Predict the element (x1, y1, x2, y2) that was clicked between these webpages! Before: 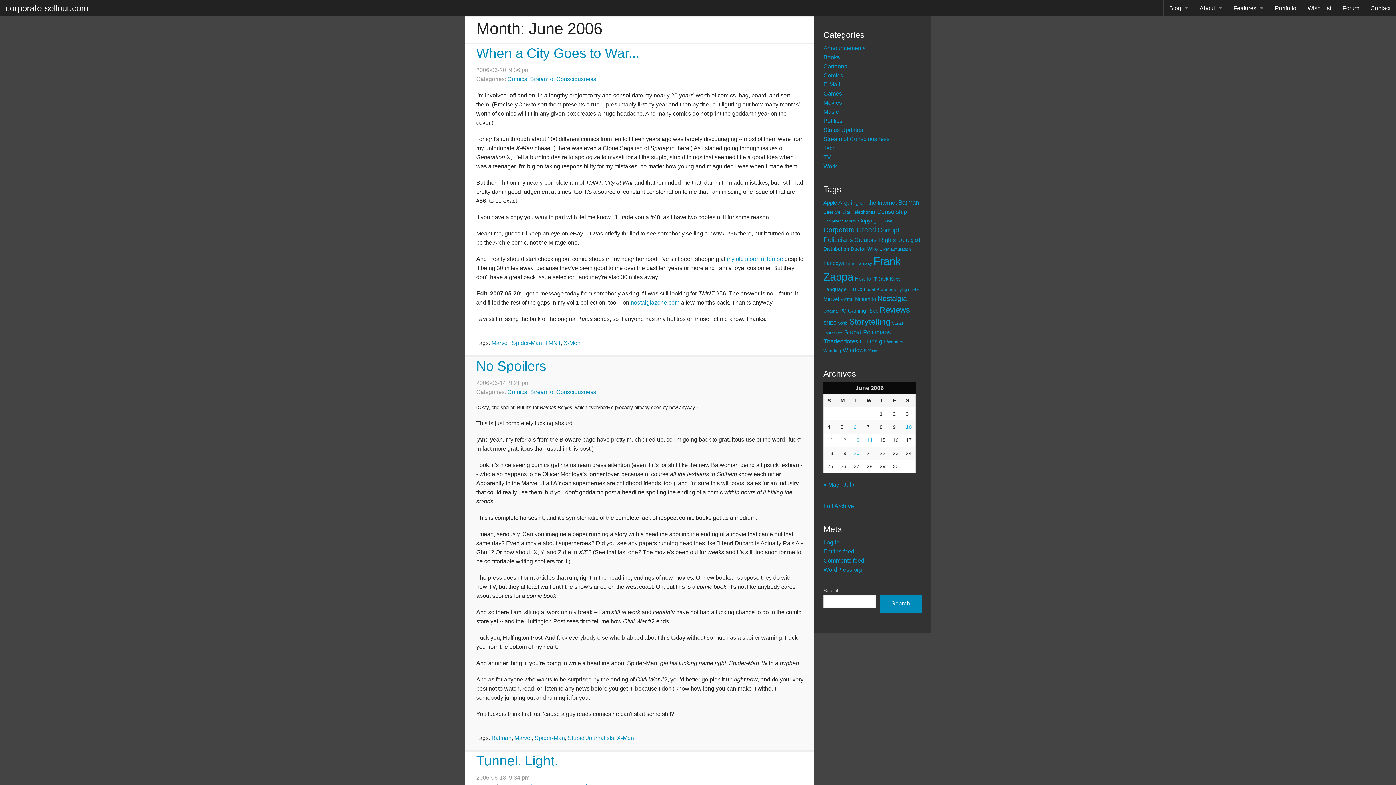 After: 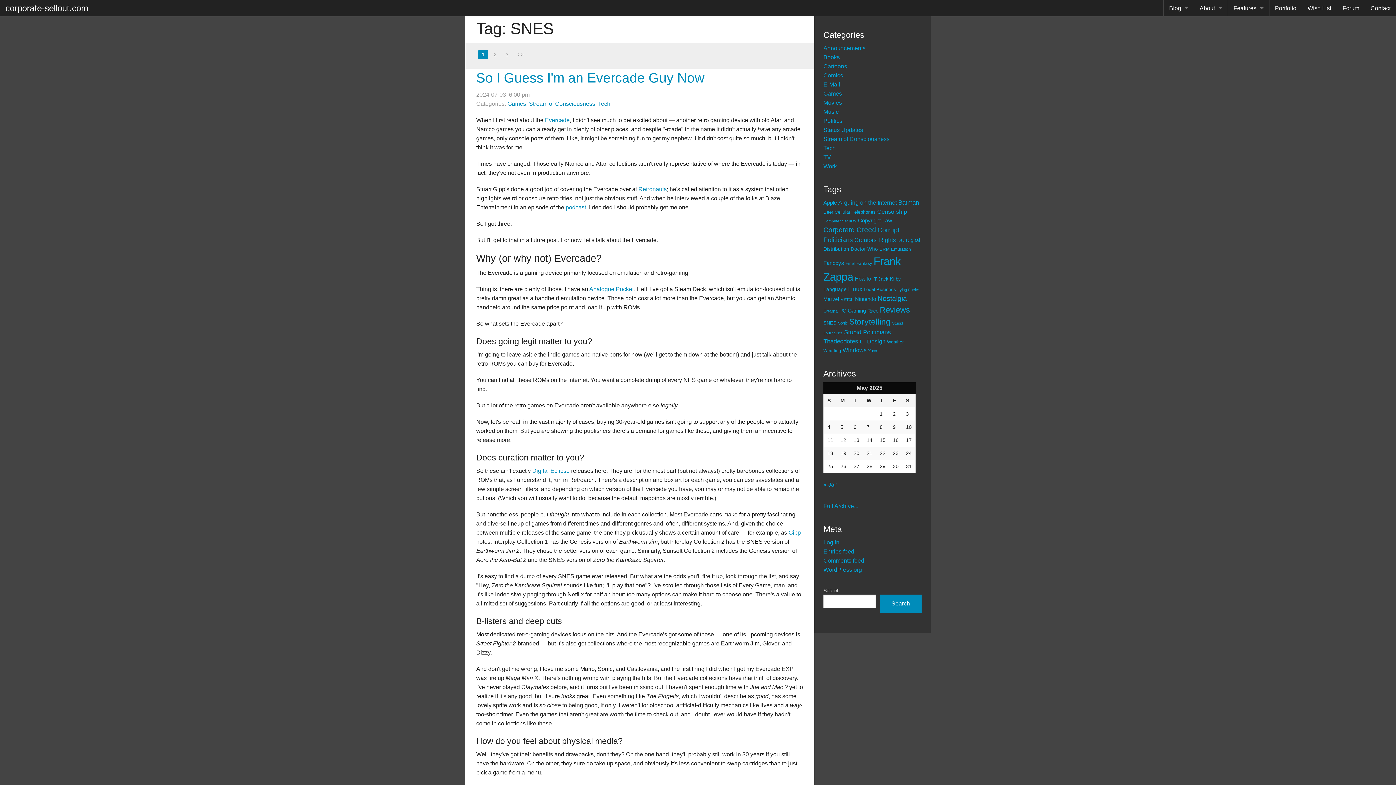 Action: bbox: (823, 320, 836, 325) label: SNES (23 items)